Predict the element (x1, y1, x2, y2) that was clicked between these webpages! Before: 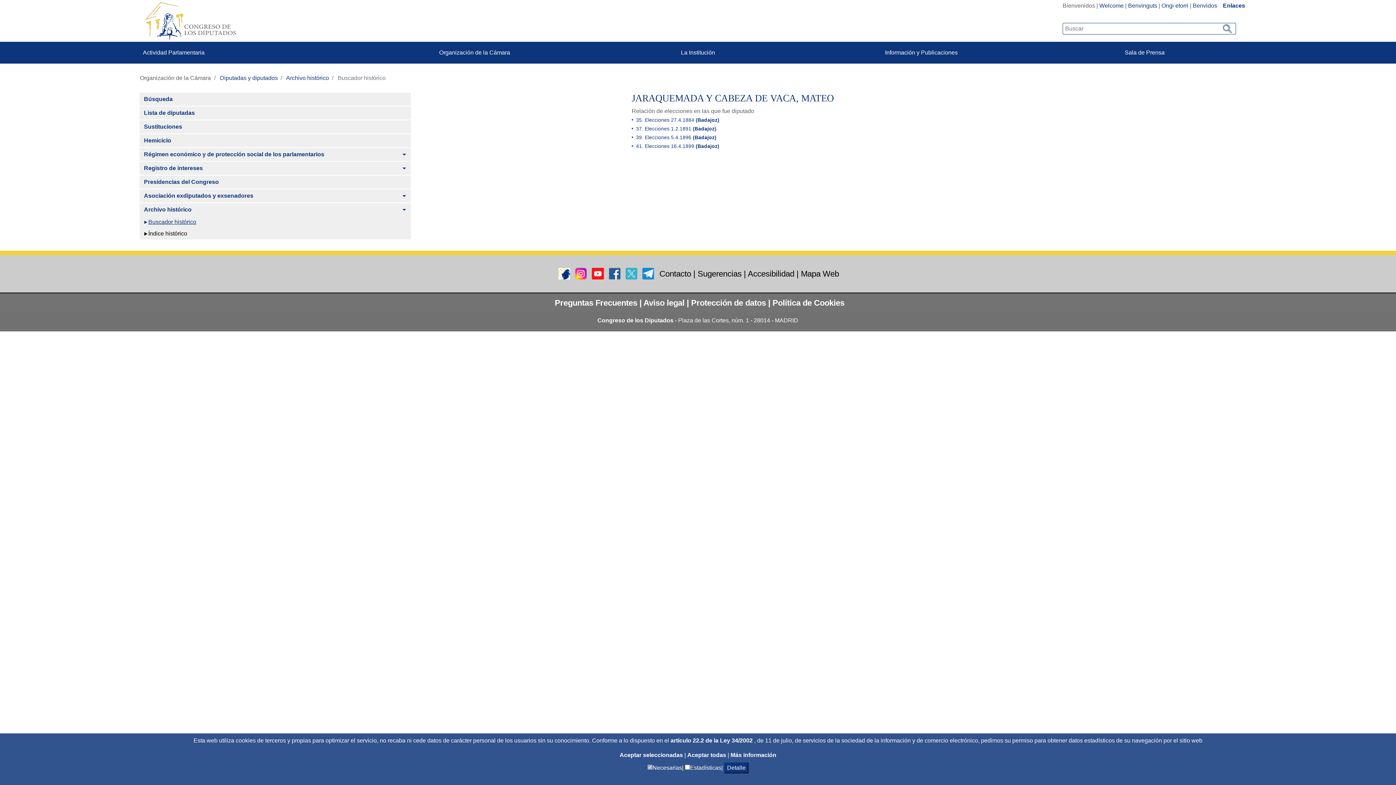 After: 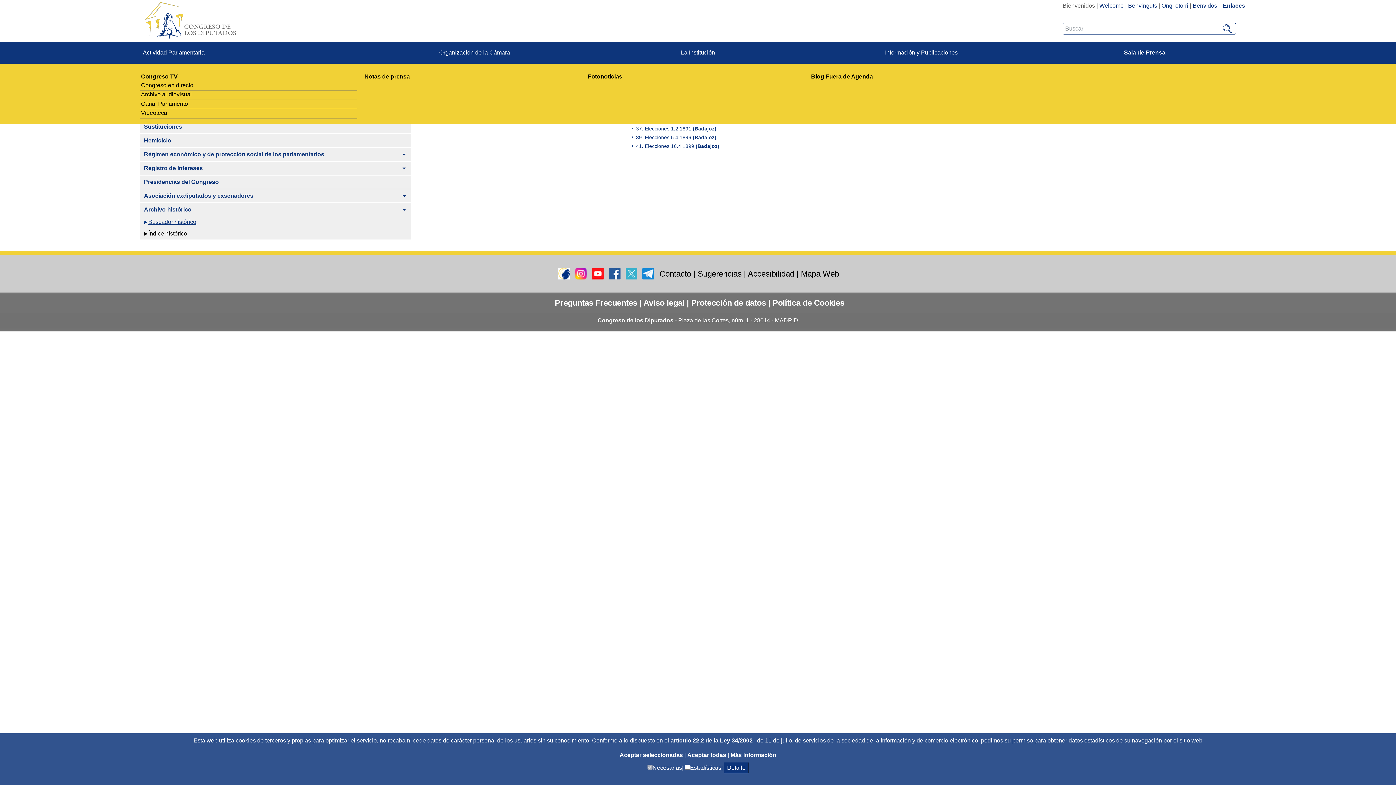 Action: label: Sala de Prensa bbox: (1033, 41, 1256, 63)